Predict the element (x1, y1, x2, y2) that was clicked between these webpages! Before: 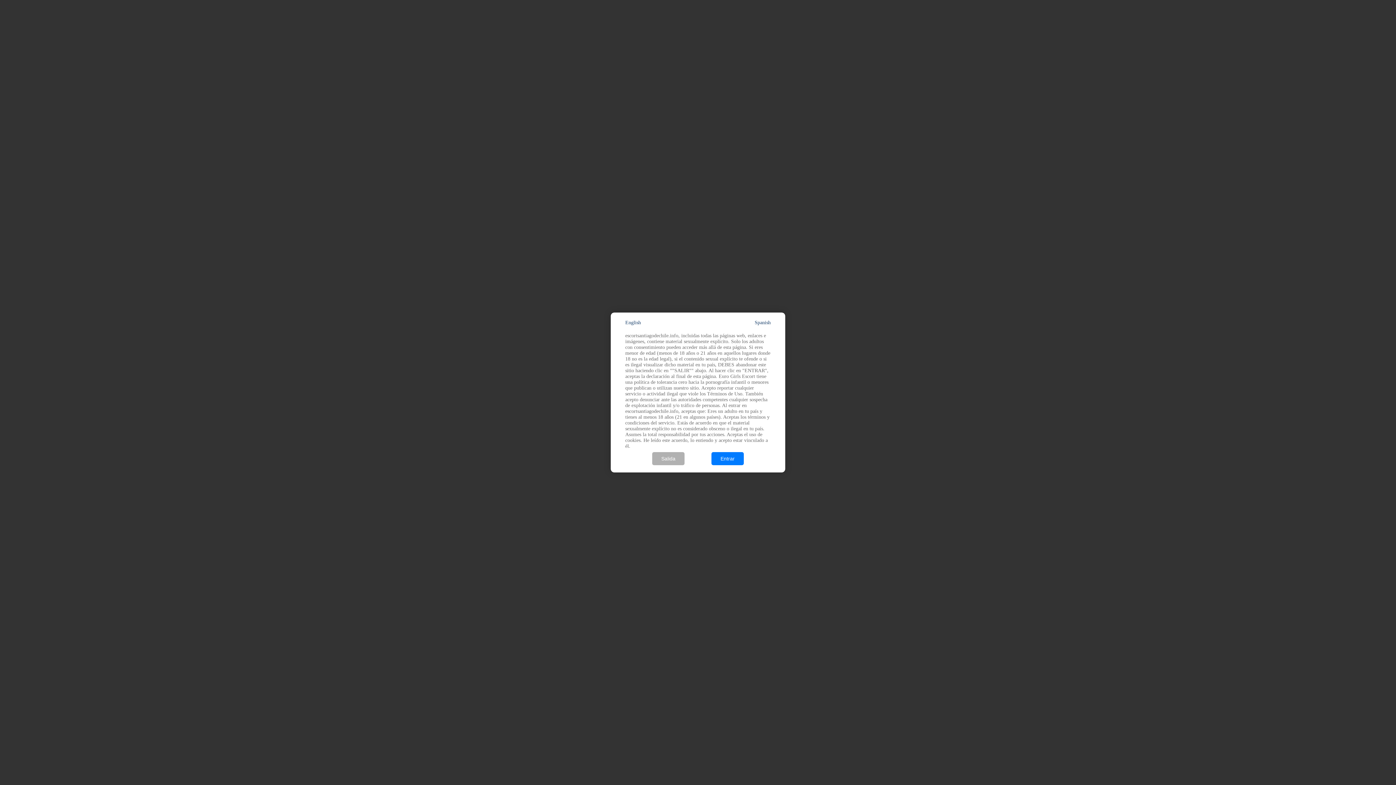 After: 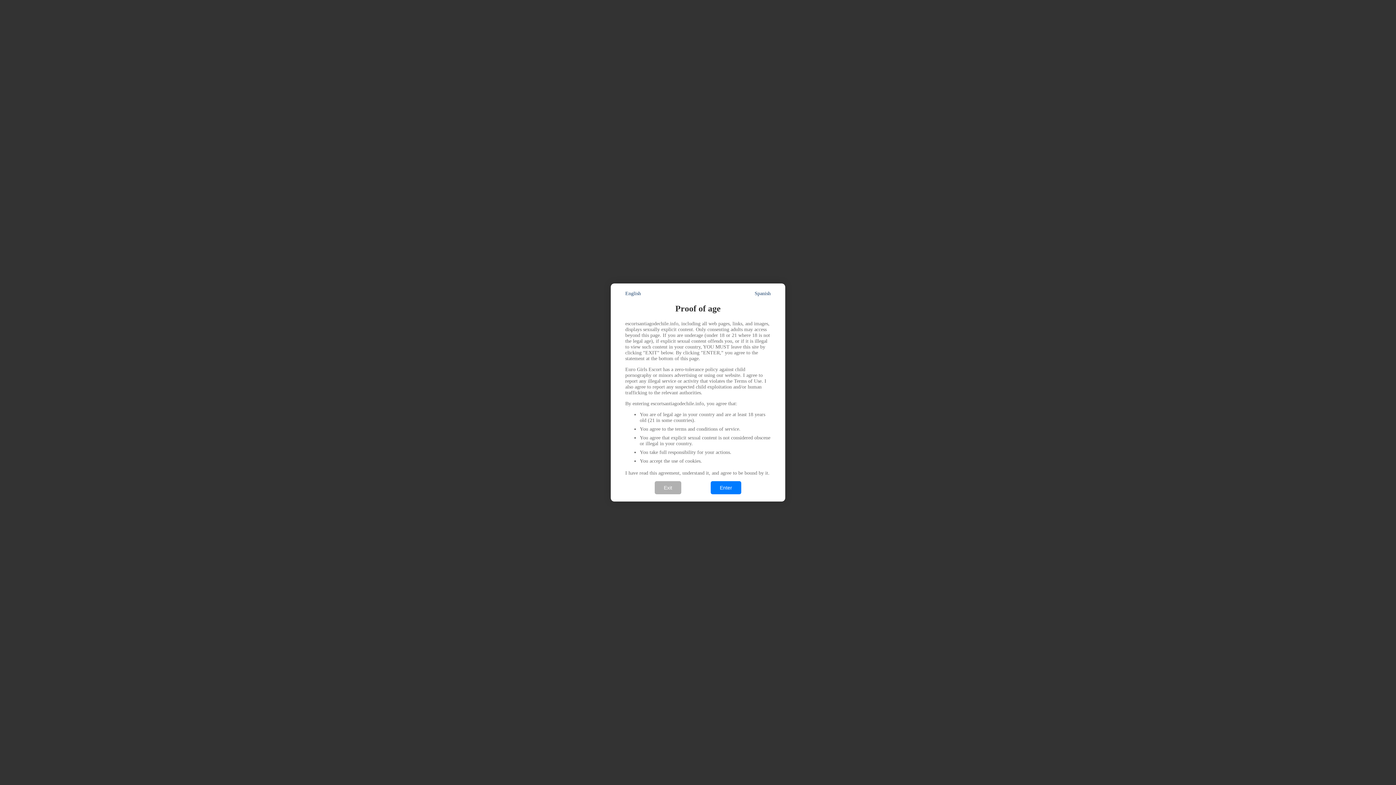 Action: bbox: (625, 320, 641, 325) label: English